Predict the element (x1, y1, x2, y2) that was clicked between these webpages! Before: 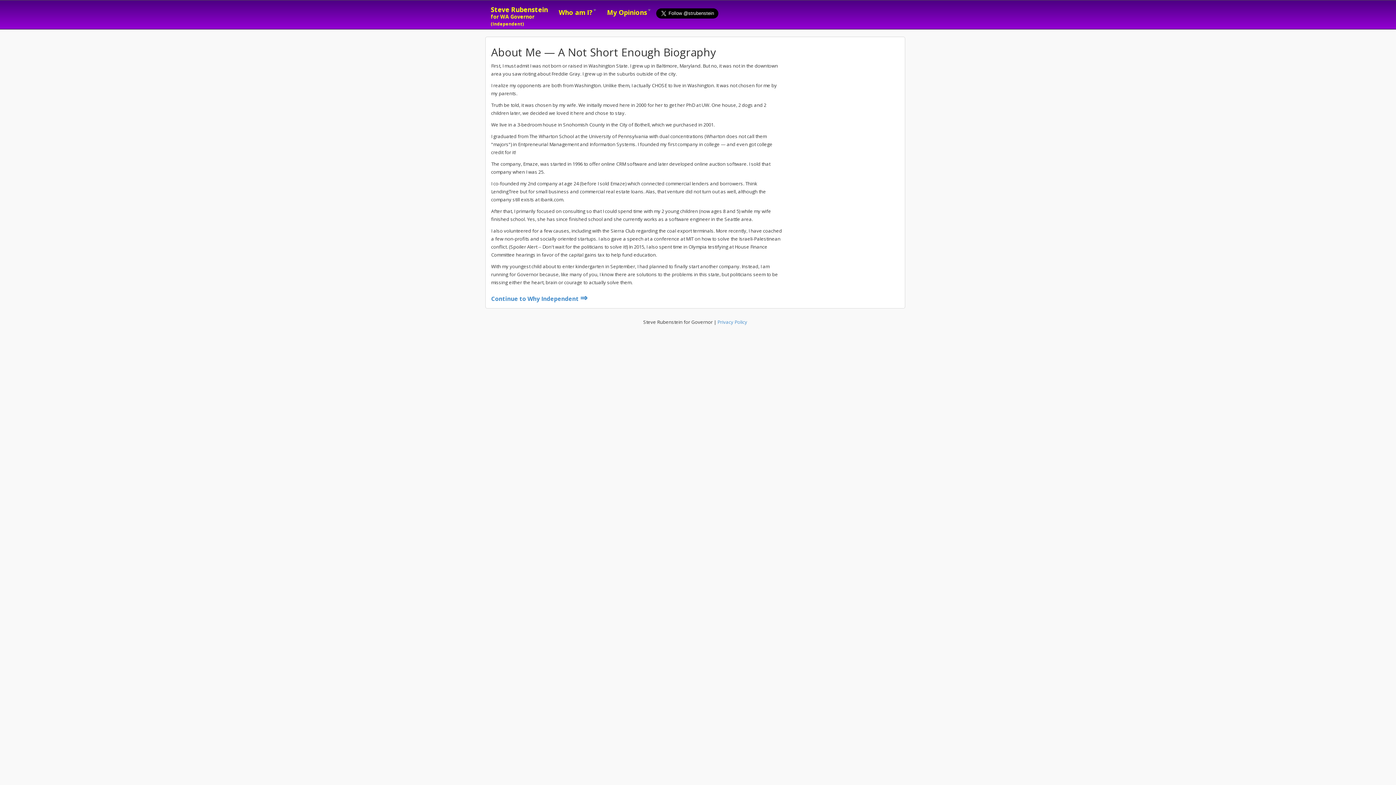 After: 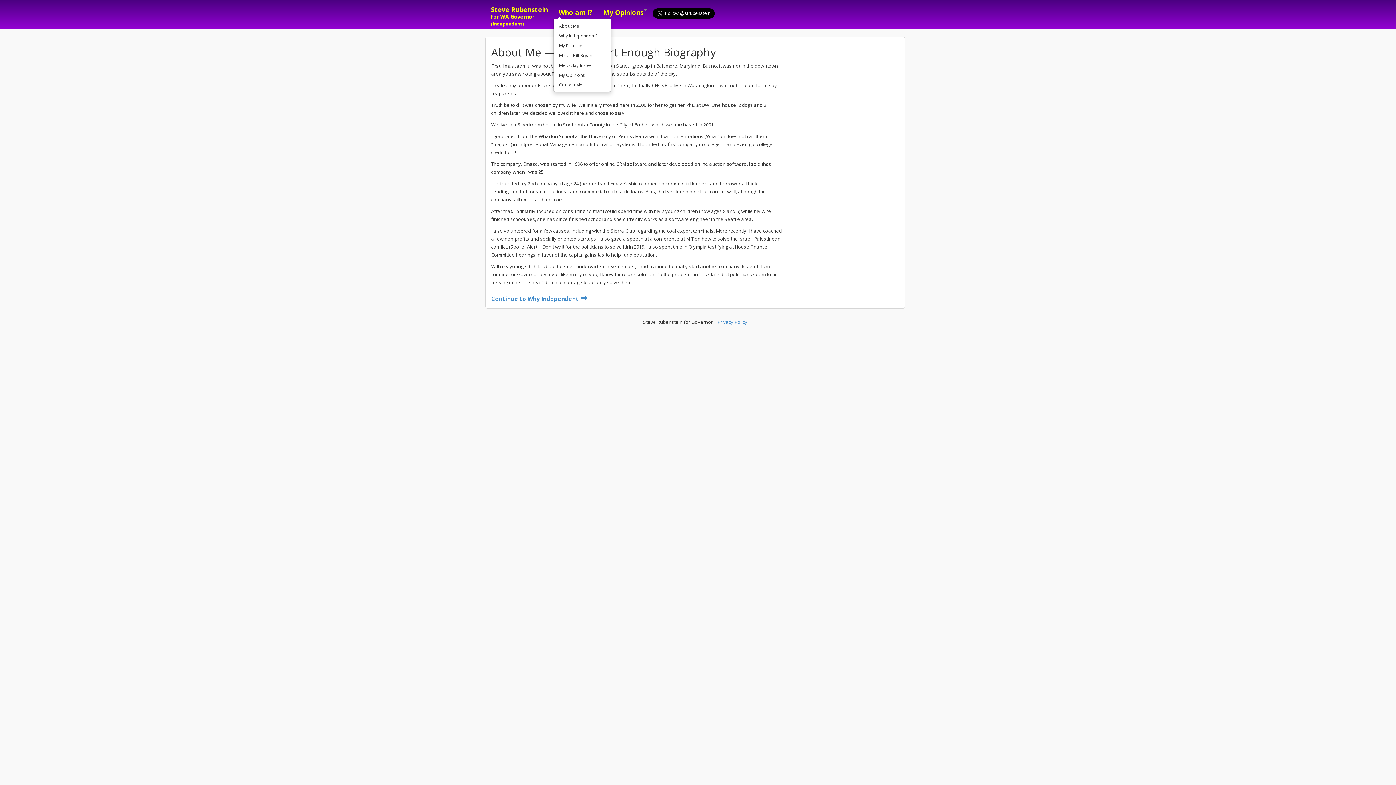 Action: label: 
Who am I? bbox: (553, 0, 601, 18)